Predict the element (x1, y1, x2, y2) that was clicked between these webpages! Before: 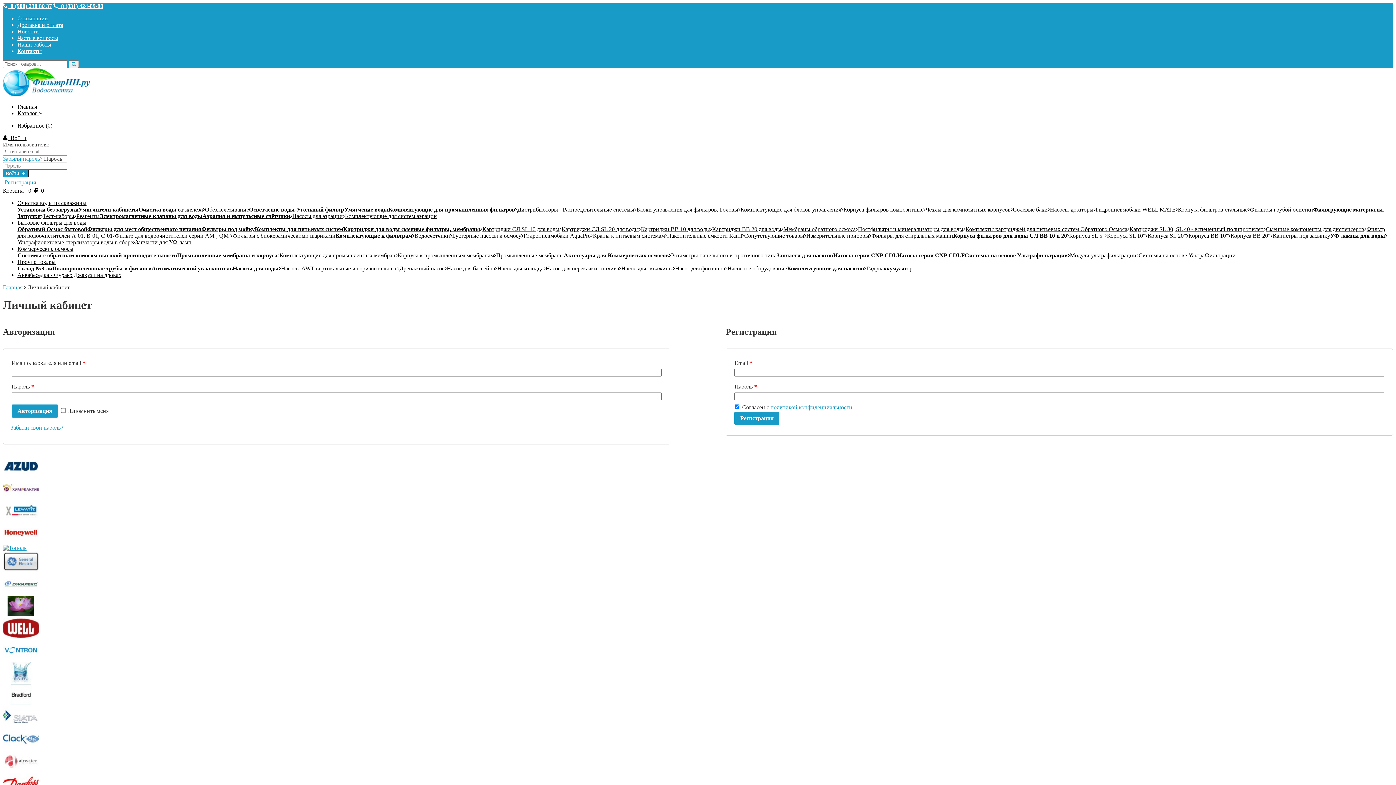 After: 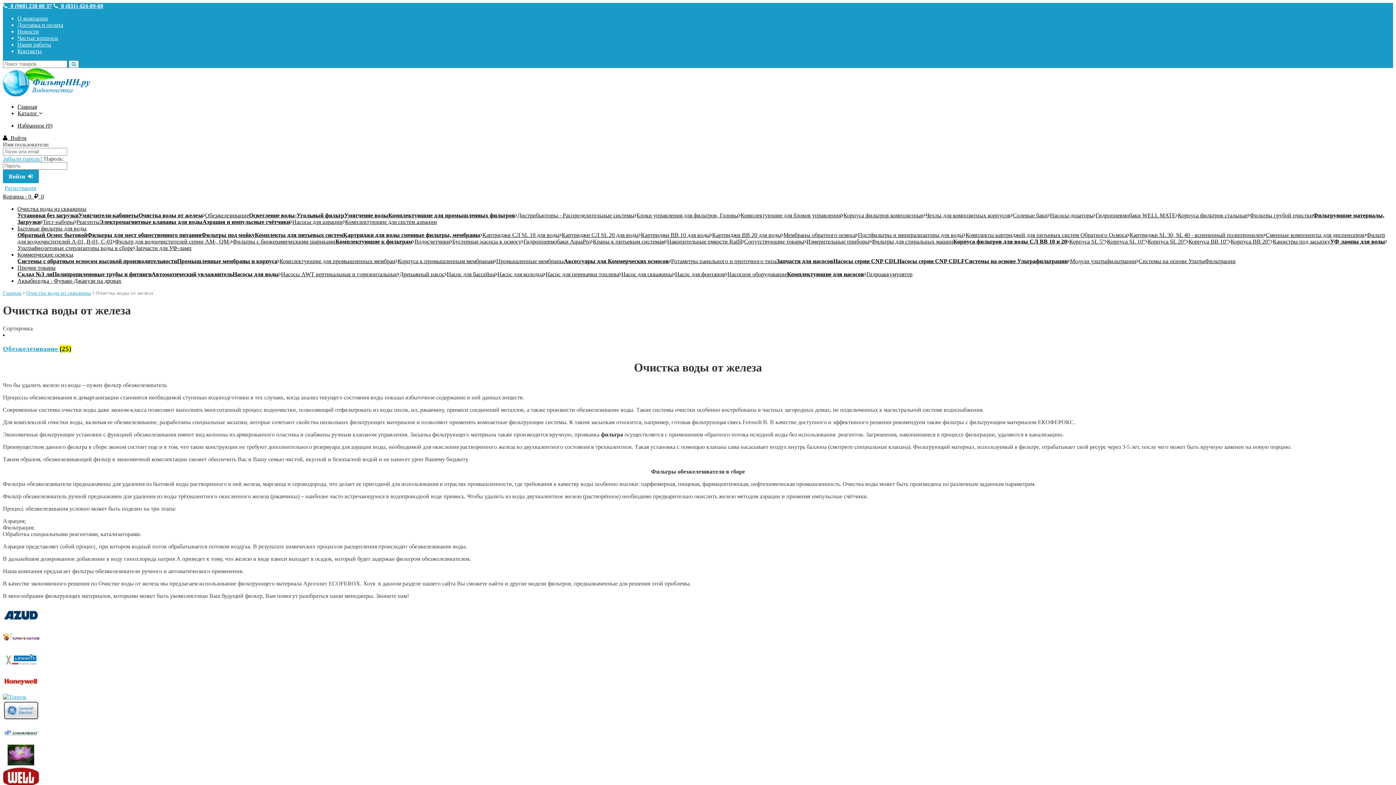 Action: label: Очистка воды от железа bbox: (138, 206, 202, 212)